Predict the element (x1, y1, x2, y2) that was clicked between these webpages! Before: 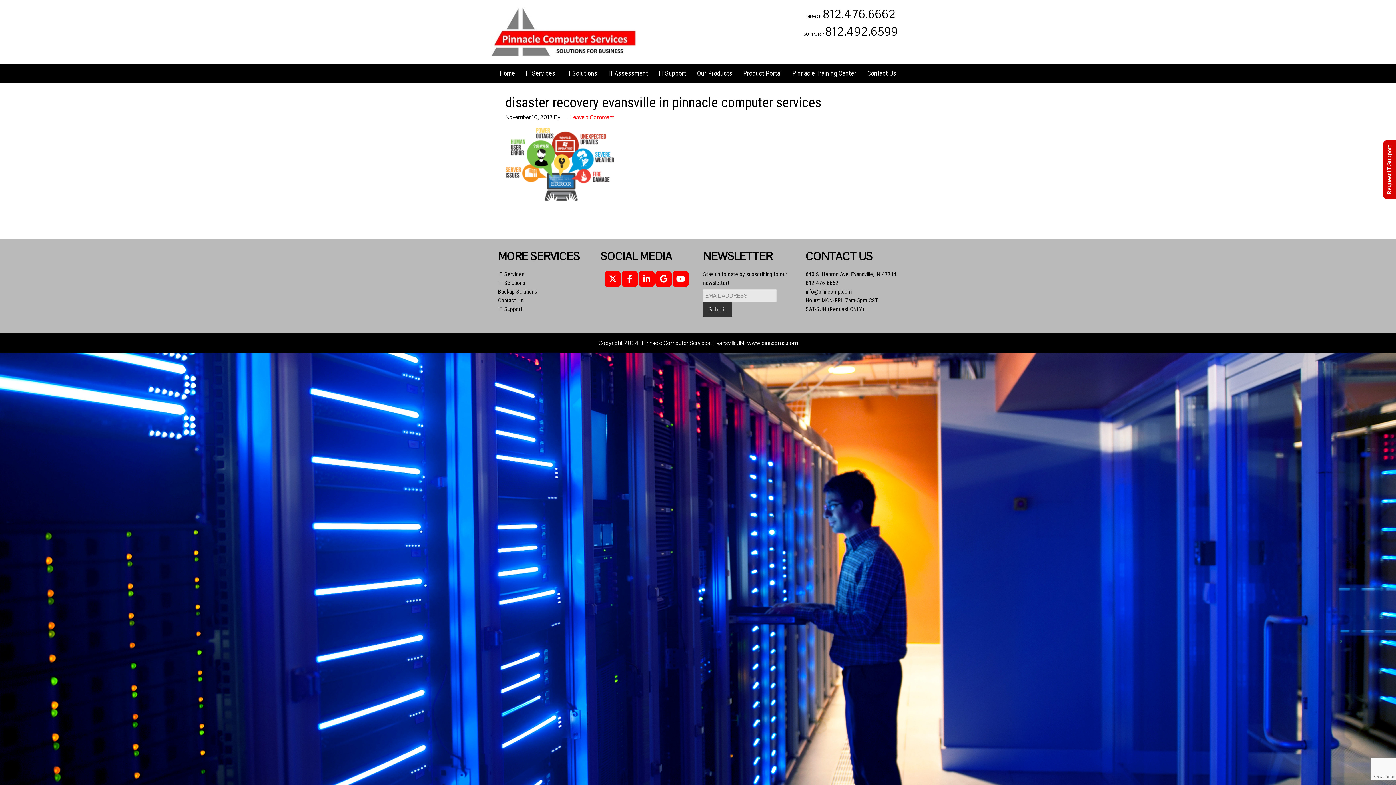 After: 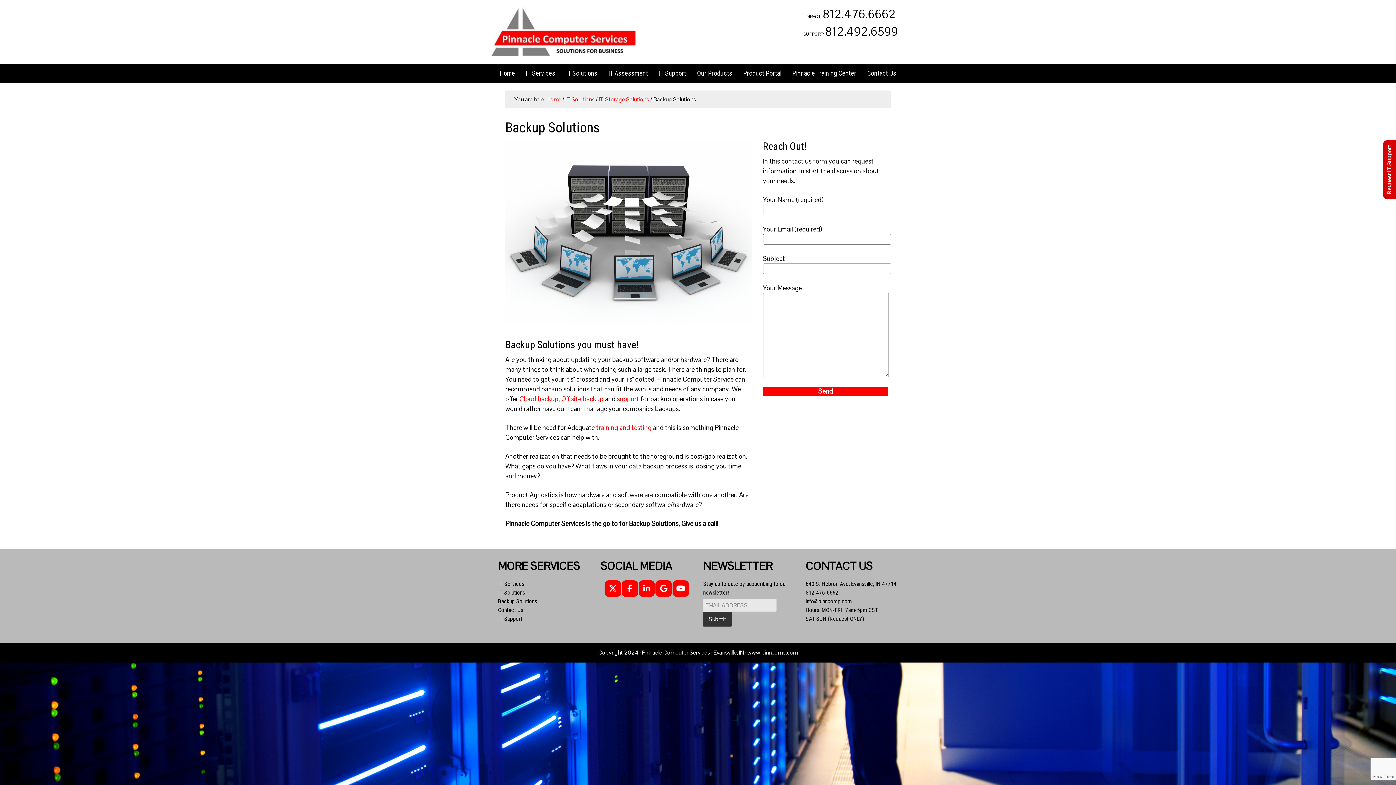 Action: label: Backup Solutions bbox: (498, 288, 537, 295)